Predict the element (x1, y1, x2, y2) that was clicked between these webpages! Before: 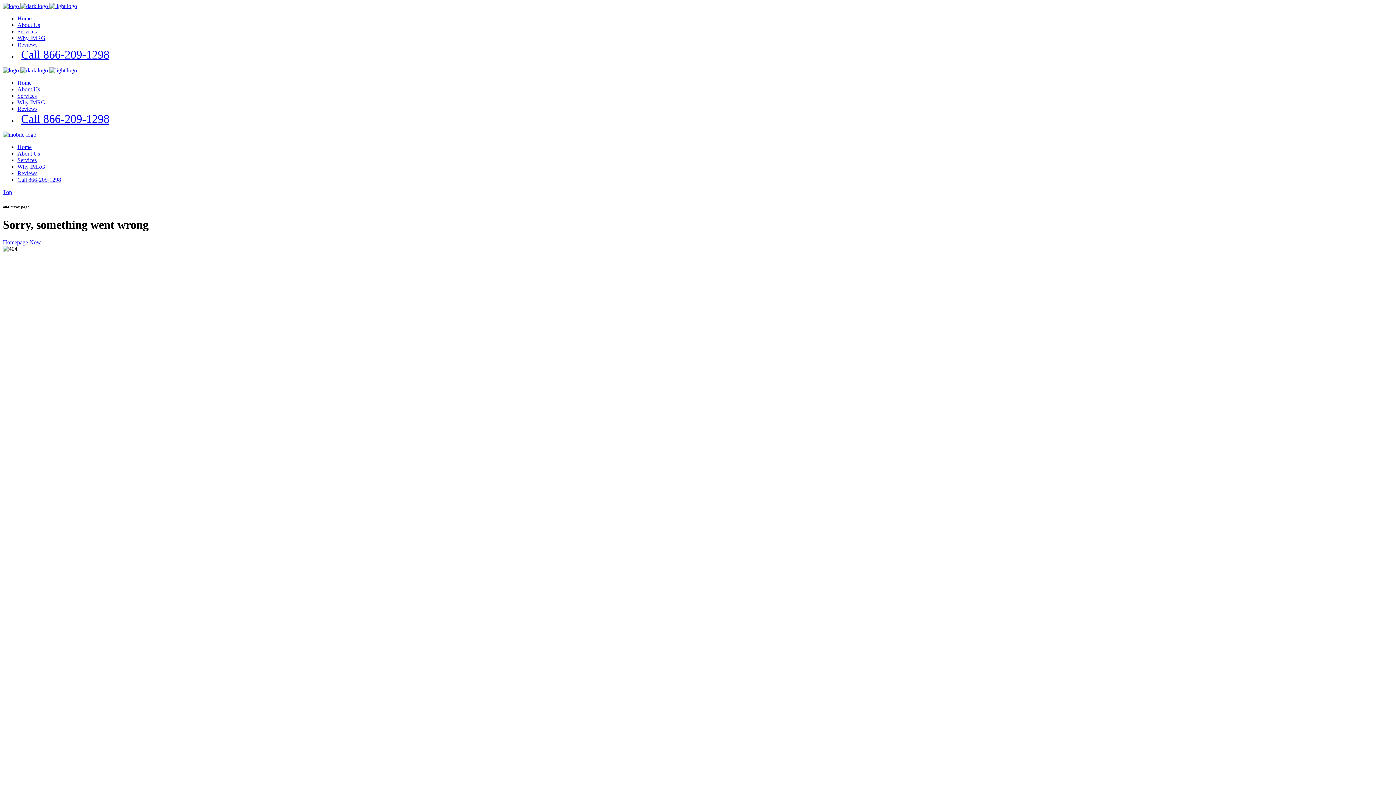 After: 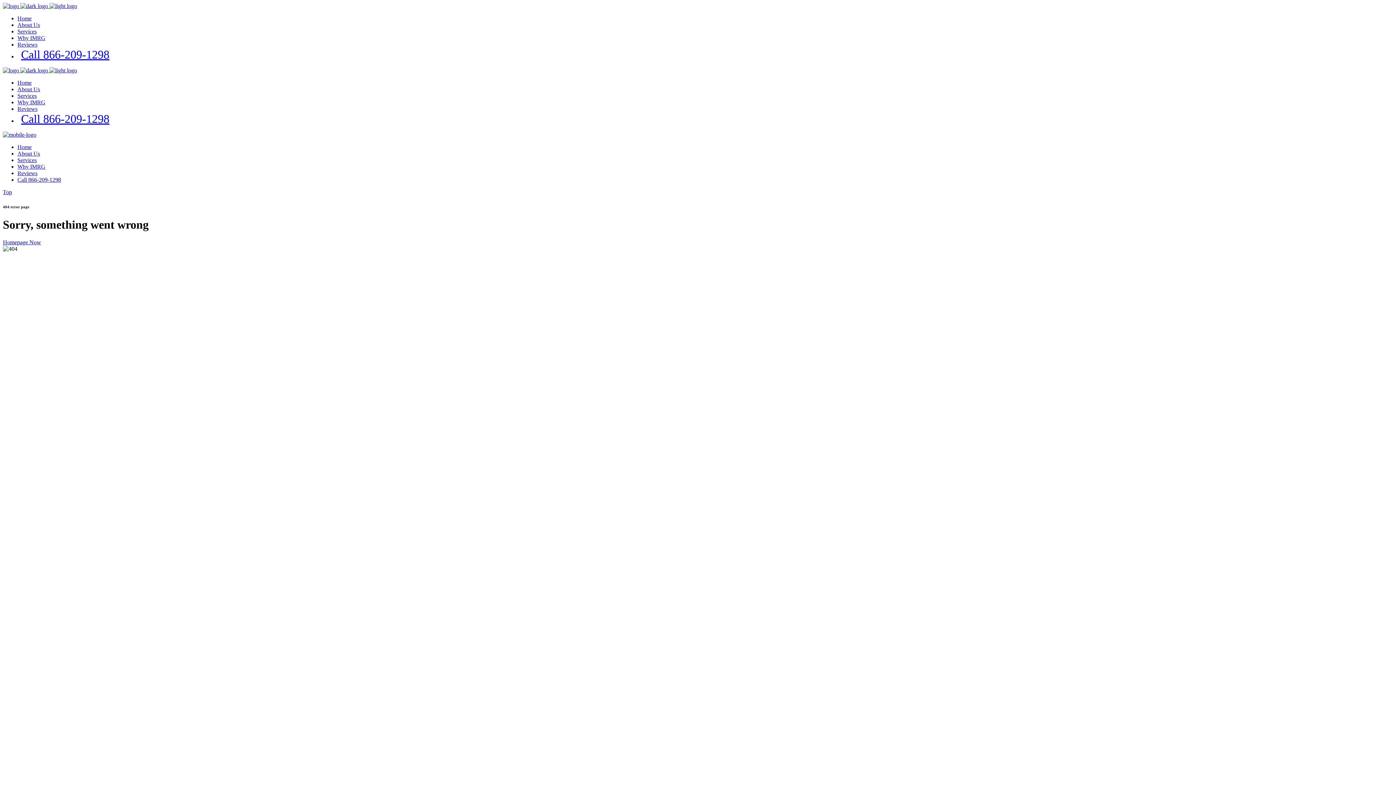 Action: label: Reviews bbox: (17, 170, 37, 176)